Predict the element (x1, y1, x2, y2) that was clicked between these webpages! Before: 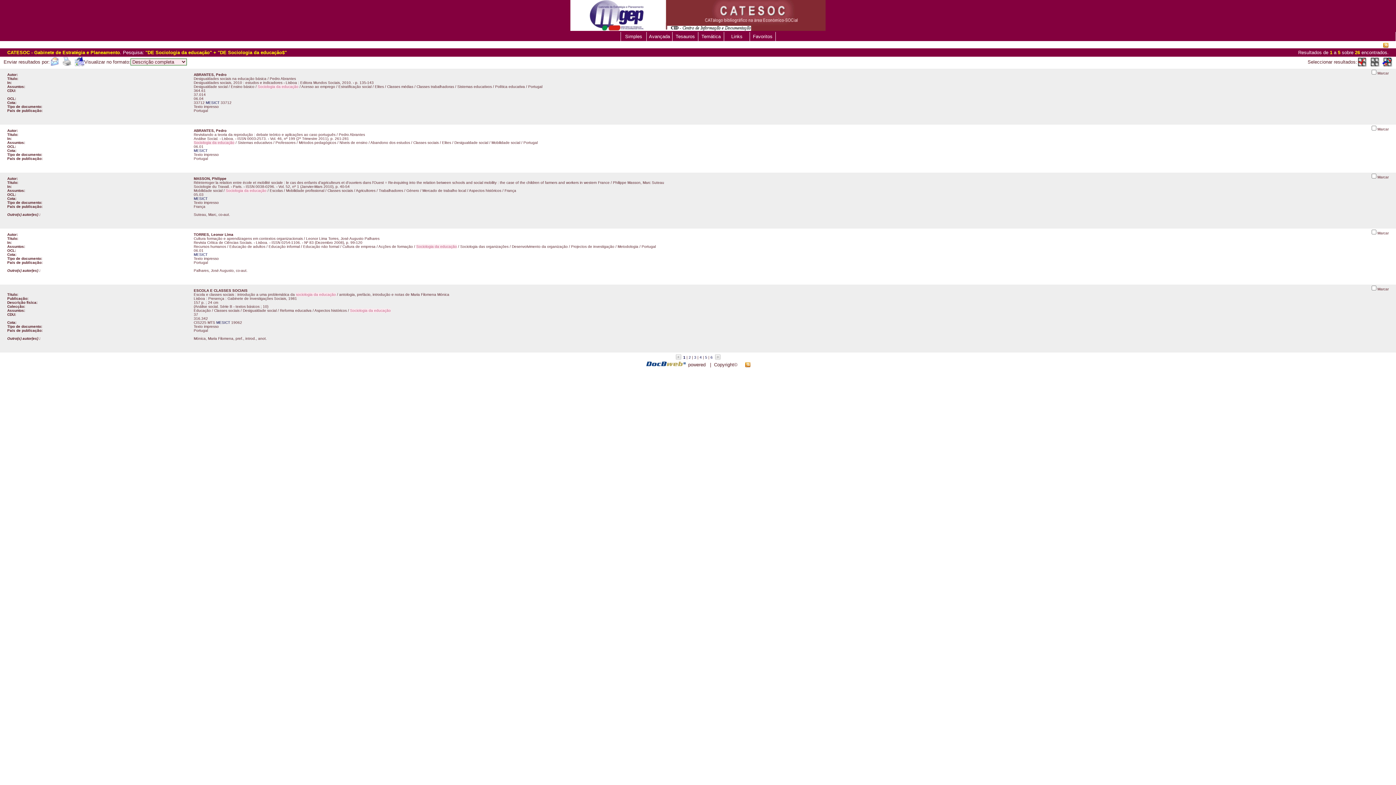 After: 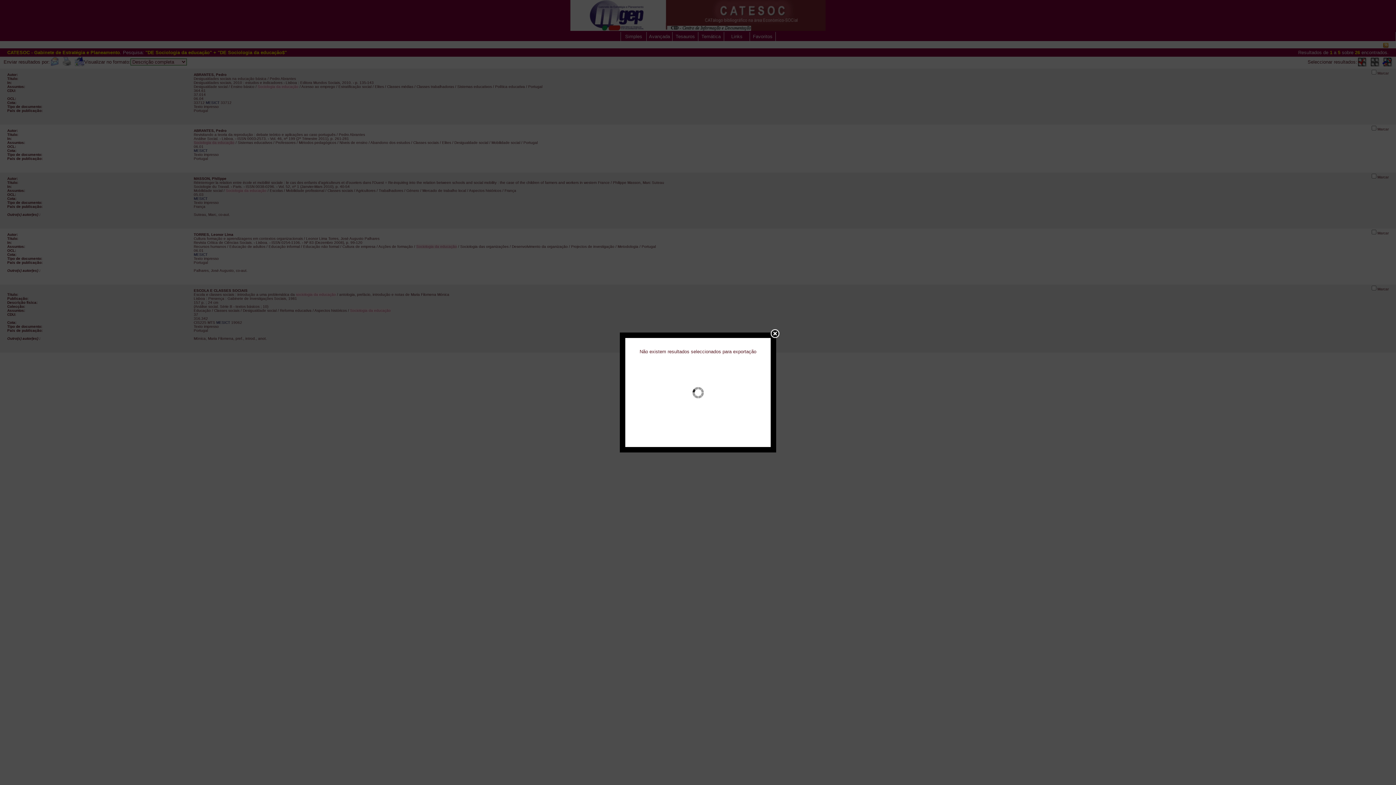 Action: bbox: (74, 62, 84, 67)